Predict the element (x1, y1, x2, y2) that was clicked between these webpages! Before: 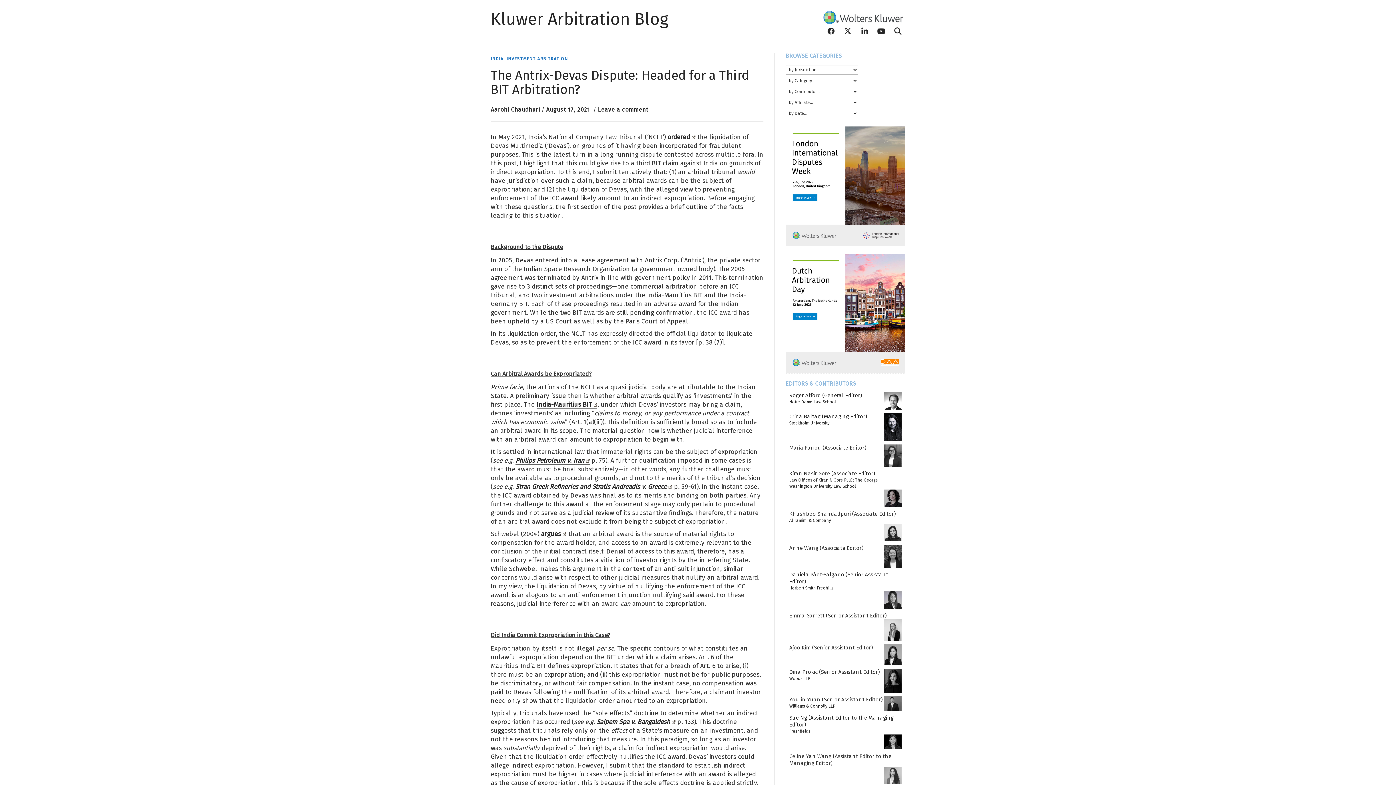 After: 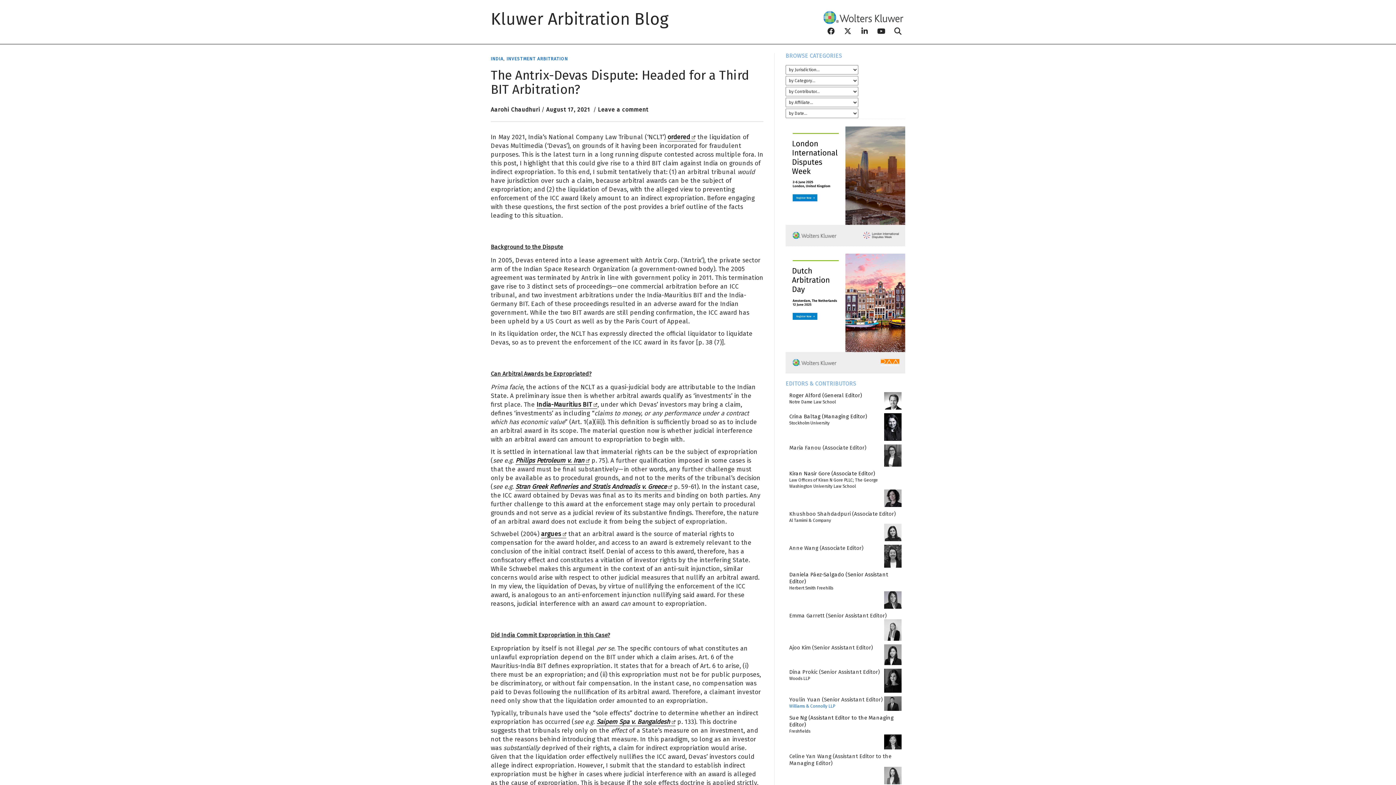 Action: label: Williams & Connolly LLP bbox: (789, 703, 835, 708)